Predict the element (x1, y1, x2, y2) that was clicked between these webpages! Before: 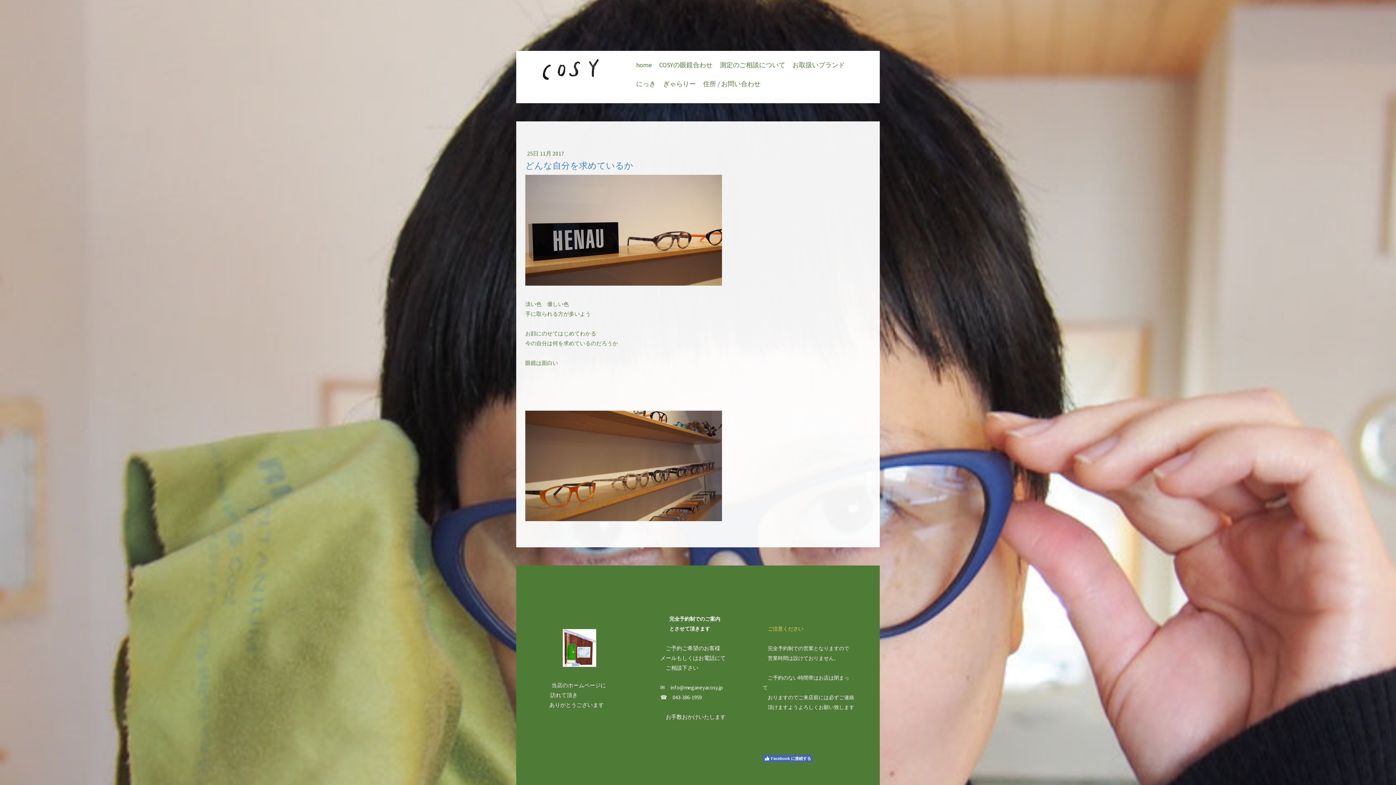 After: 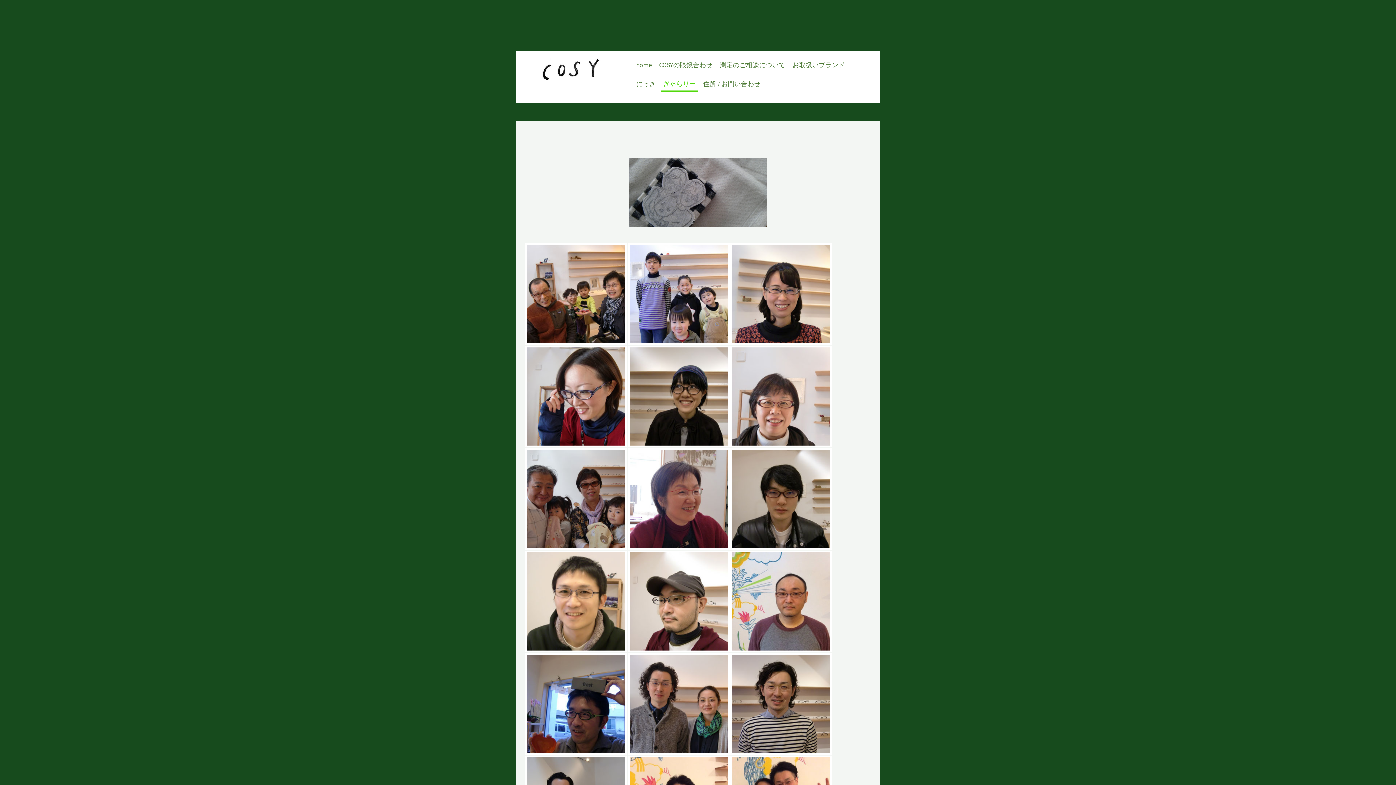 Action: bbox: (661, 77, 697, 92) label: ぎゃらりー